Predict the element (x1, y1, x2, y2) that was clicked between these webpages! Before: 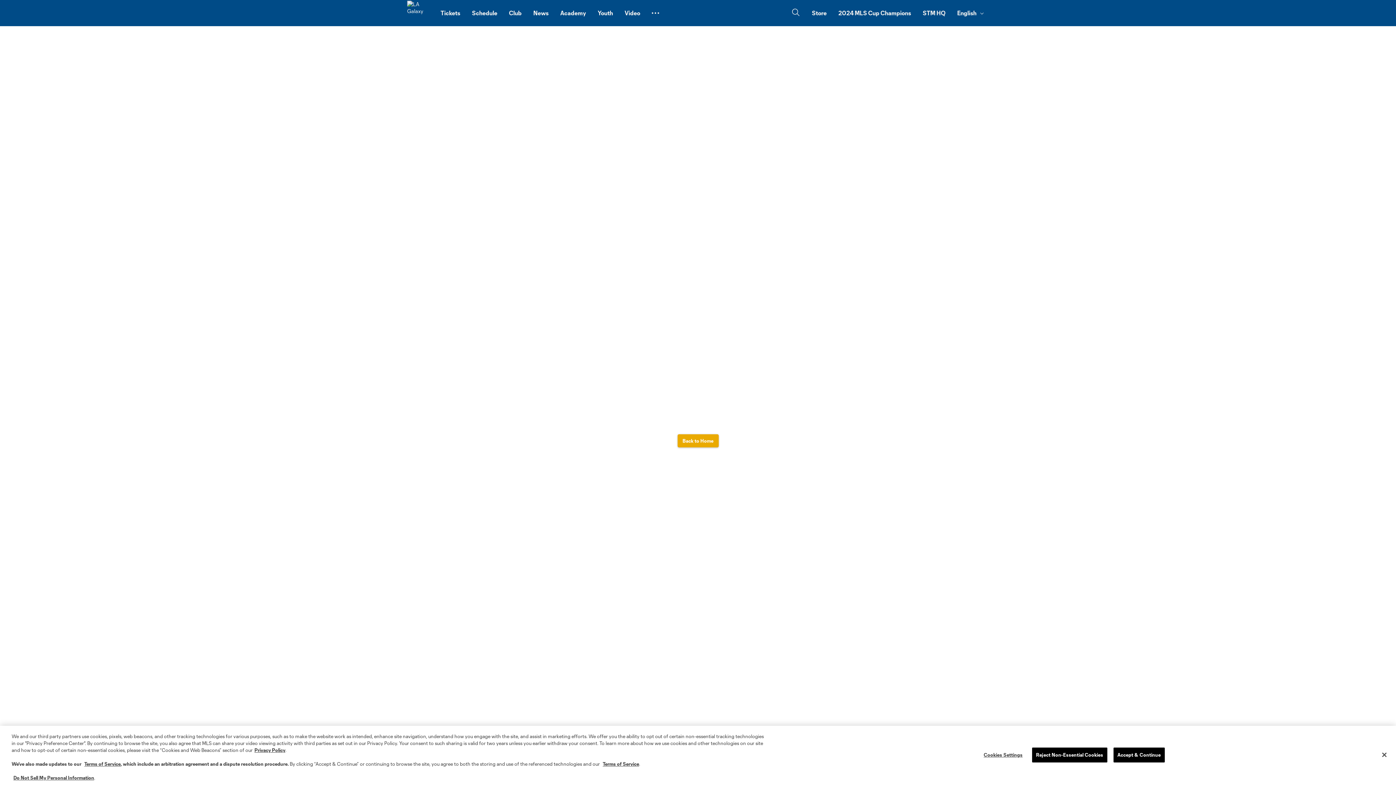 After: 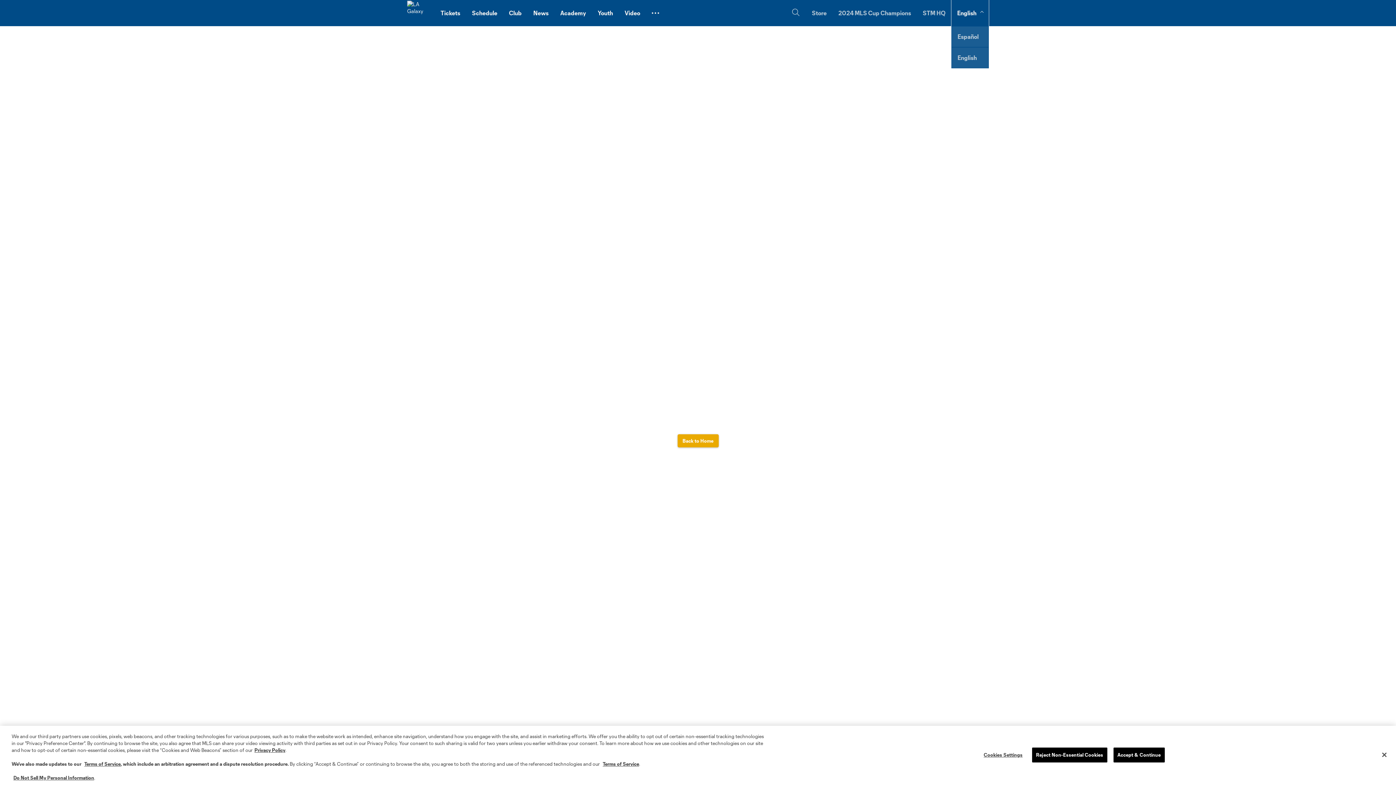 Action: label: Toggle Language Options bbox: (951, 0, 989, 26)